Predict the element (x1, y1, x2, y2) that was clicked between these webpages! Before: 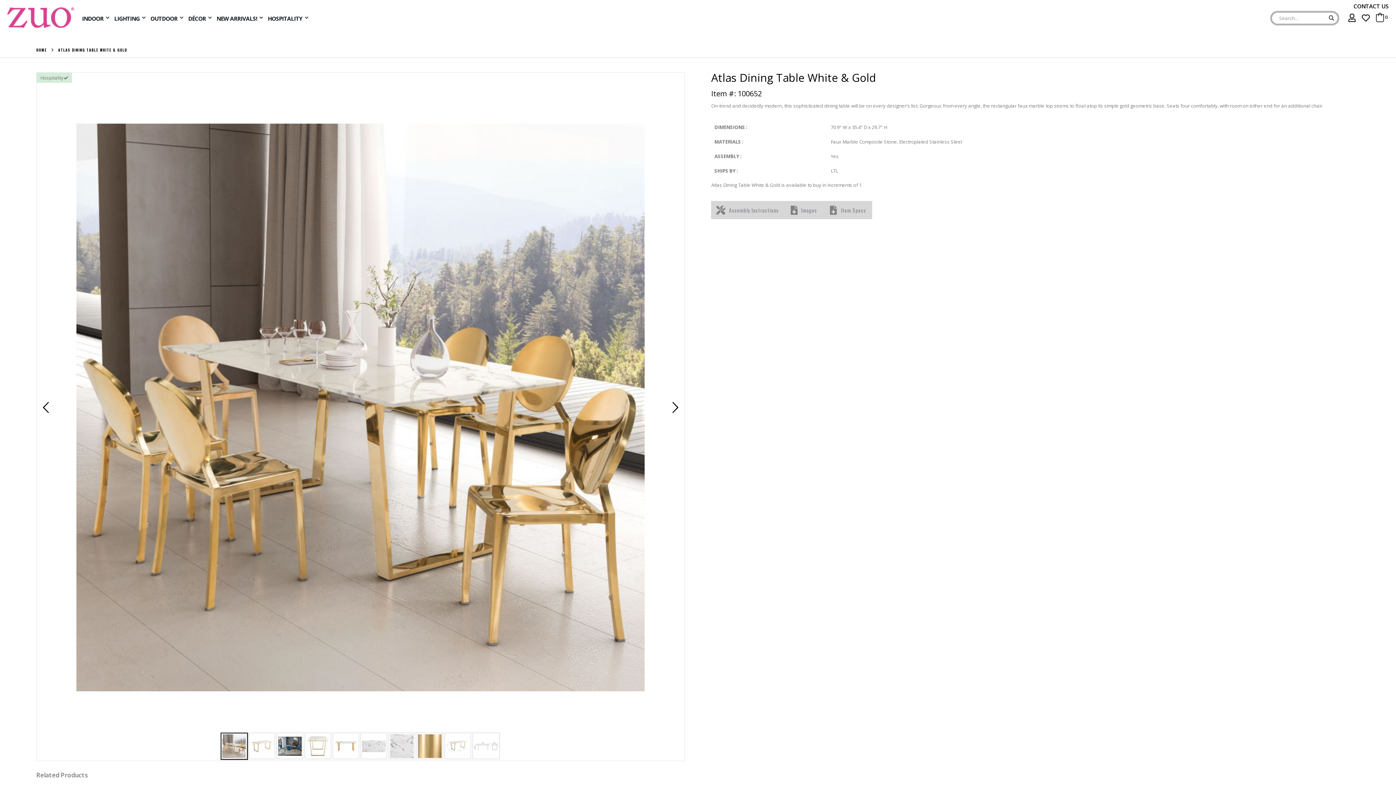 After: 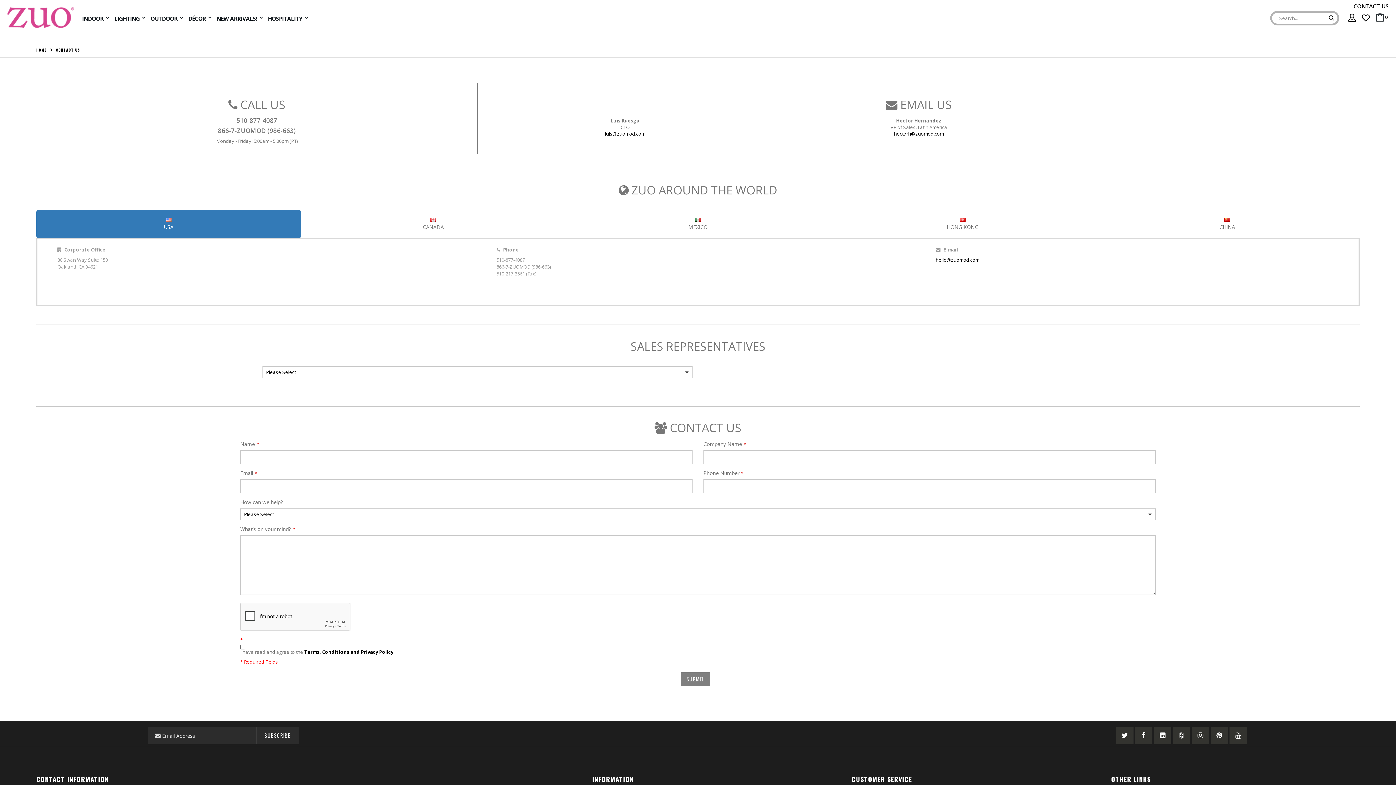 Action: bbox: (1353, 2, 1389, 10) label: CONTACT US